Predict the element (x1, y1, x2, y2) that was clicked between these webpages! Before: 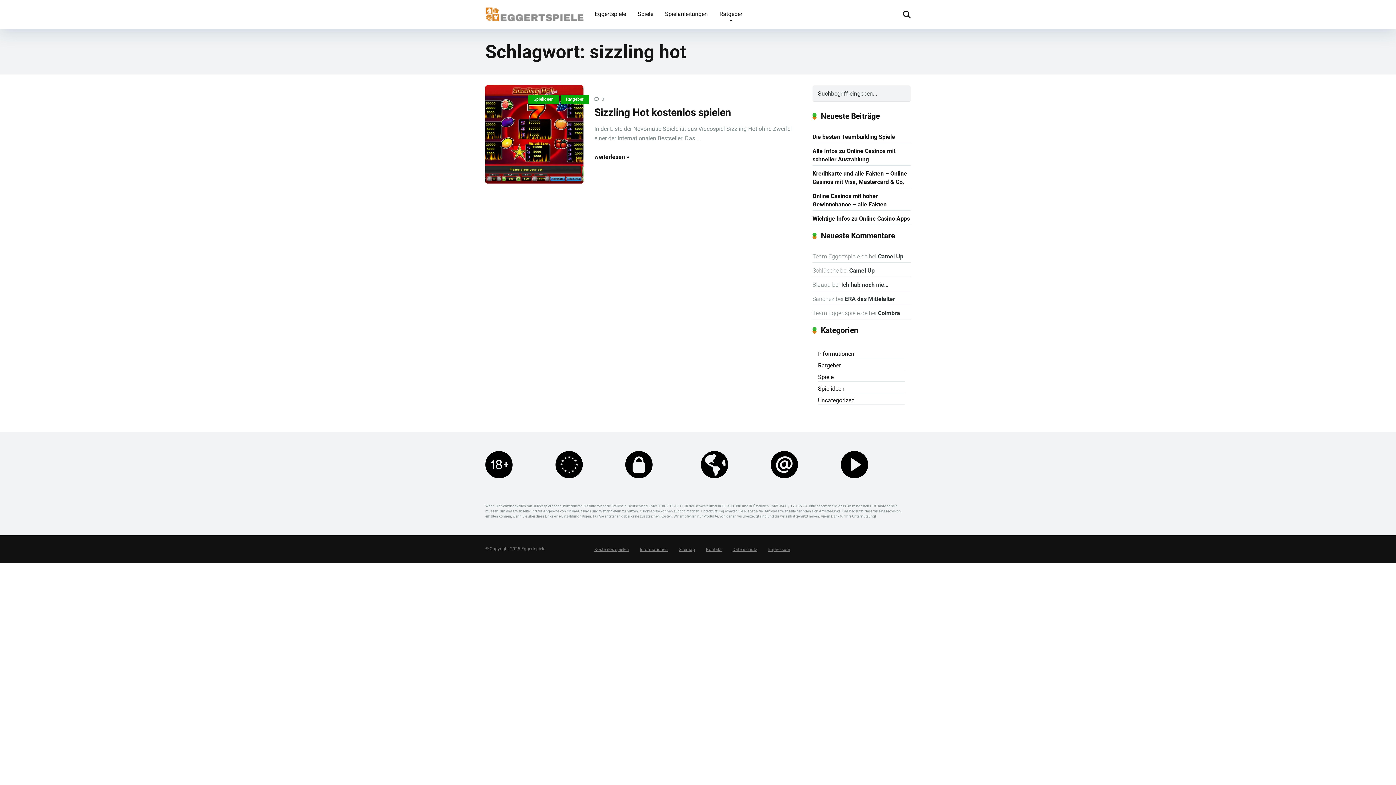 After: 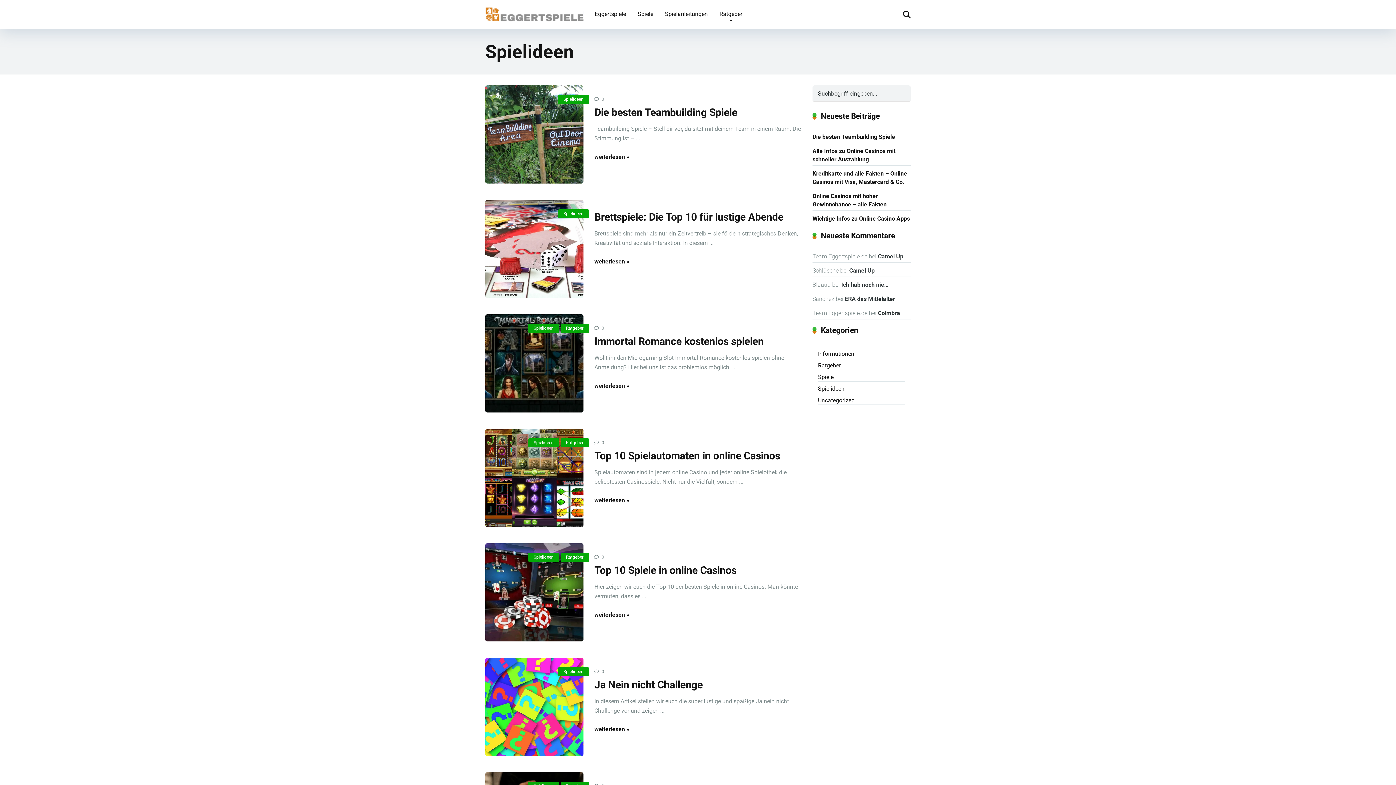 Action: bbox: (818, 382, 844, 394) label: Spielideen